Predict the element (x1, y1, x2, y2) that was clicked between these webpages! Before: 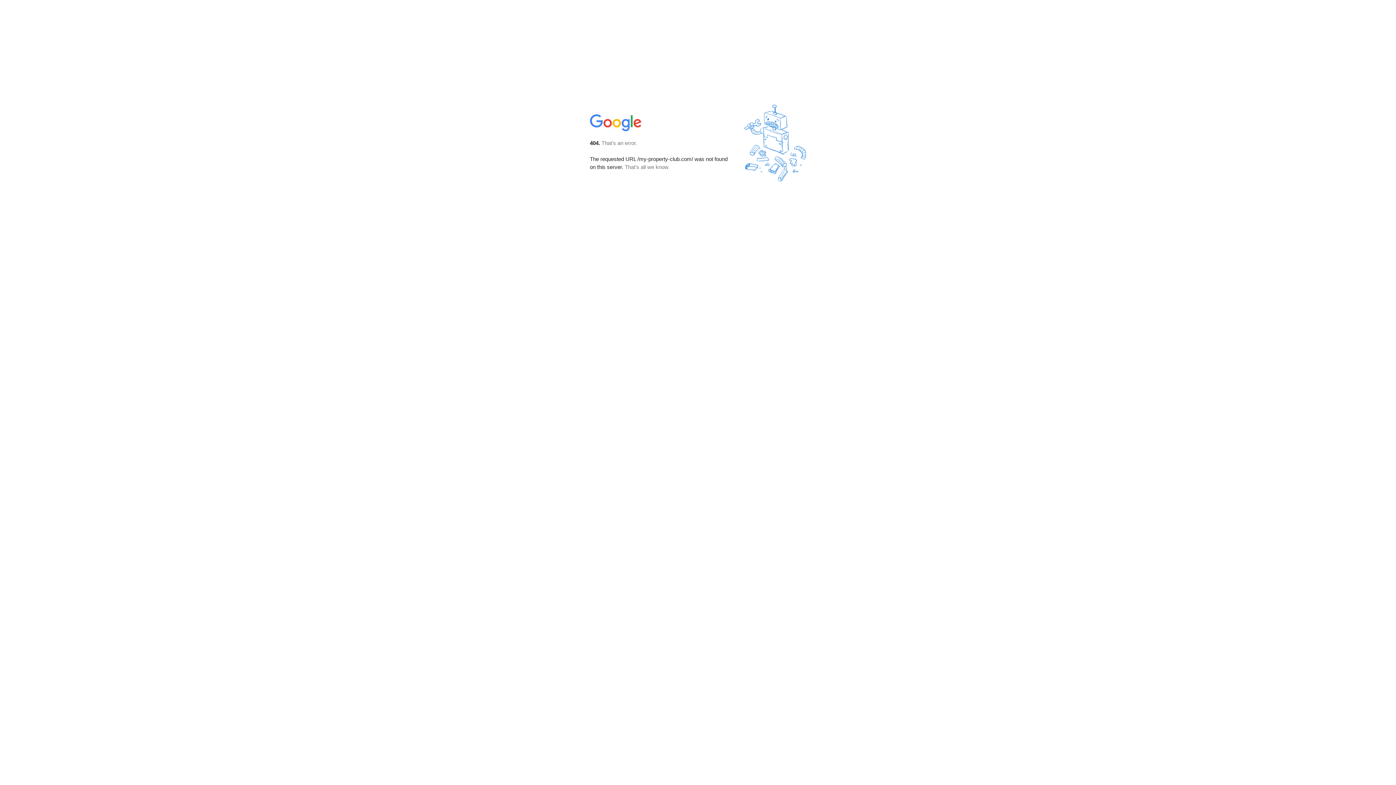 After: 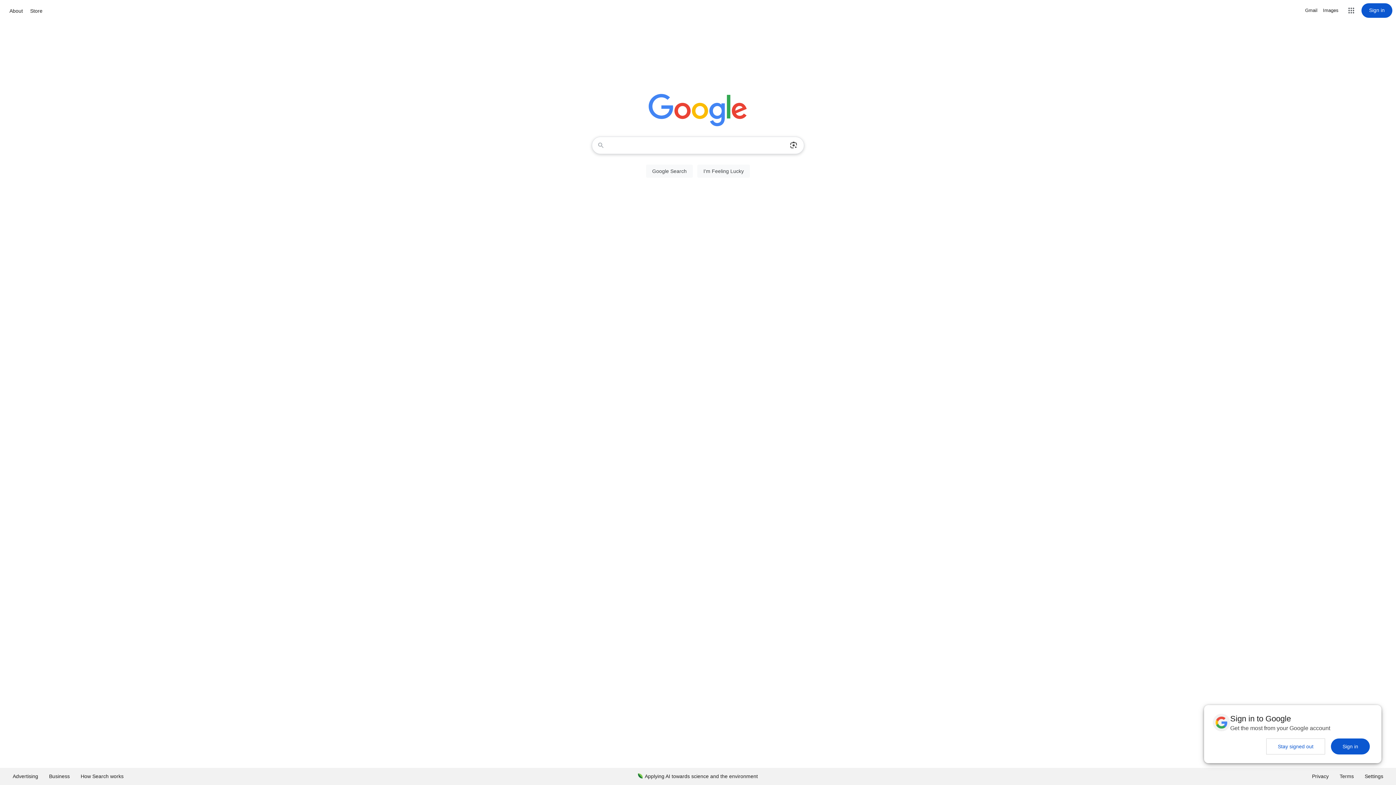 Action: bbox: (590, 127, 642, 134)